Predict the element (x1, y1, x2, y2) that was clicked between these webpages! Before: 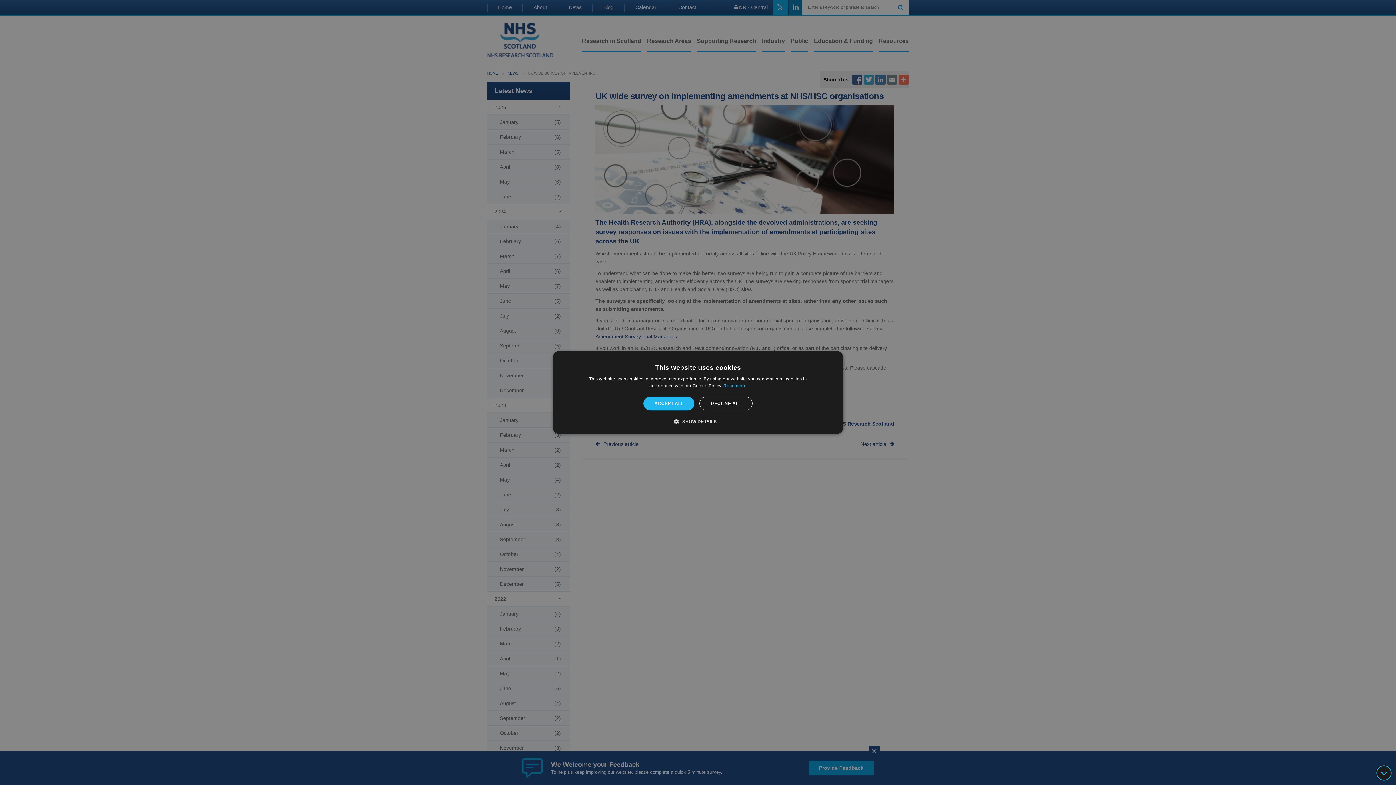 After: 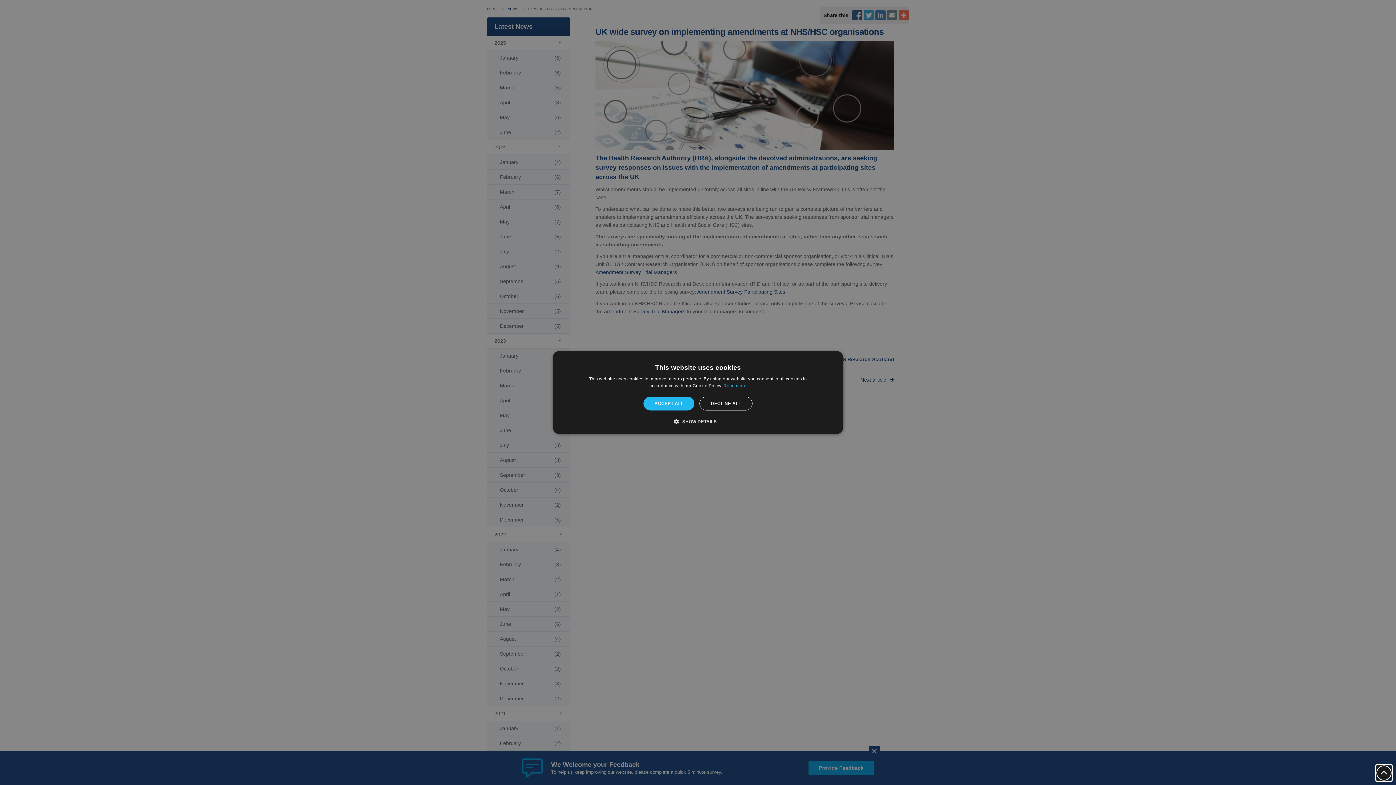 Action: bbox: (1376, 765, 1392, 781)